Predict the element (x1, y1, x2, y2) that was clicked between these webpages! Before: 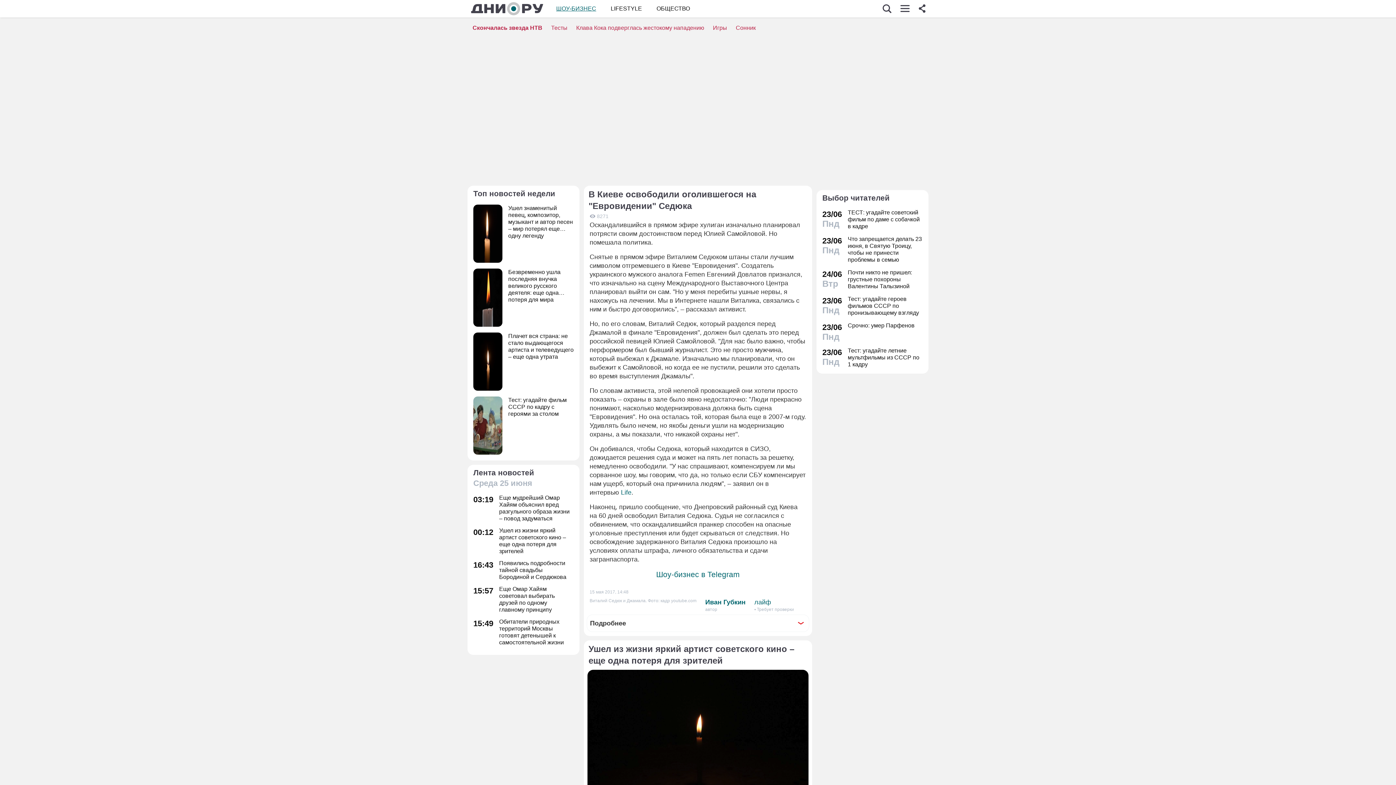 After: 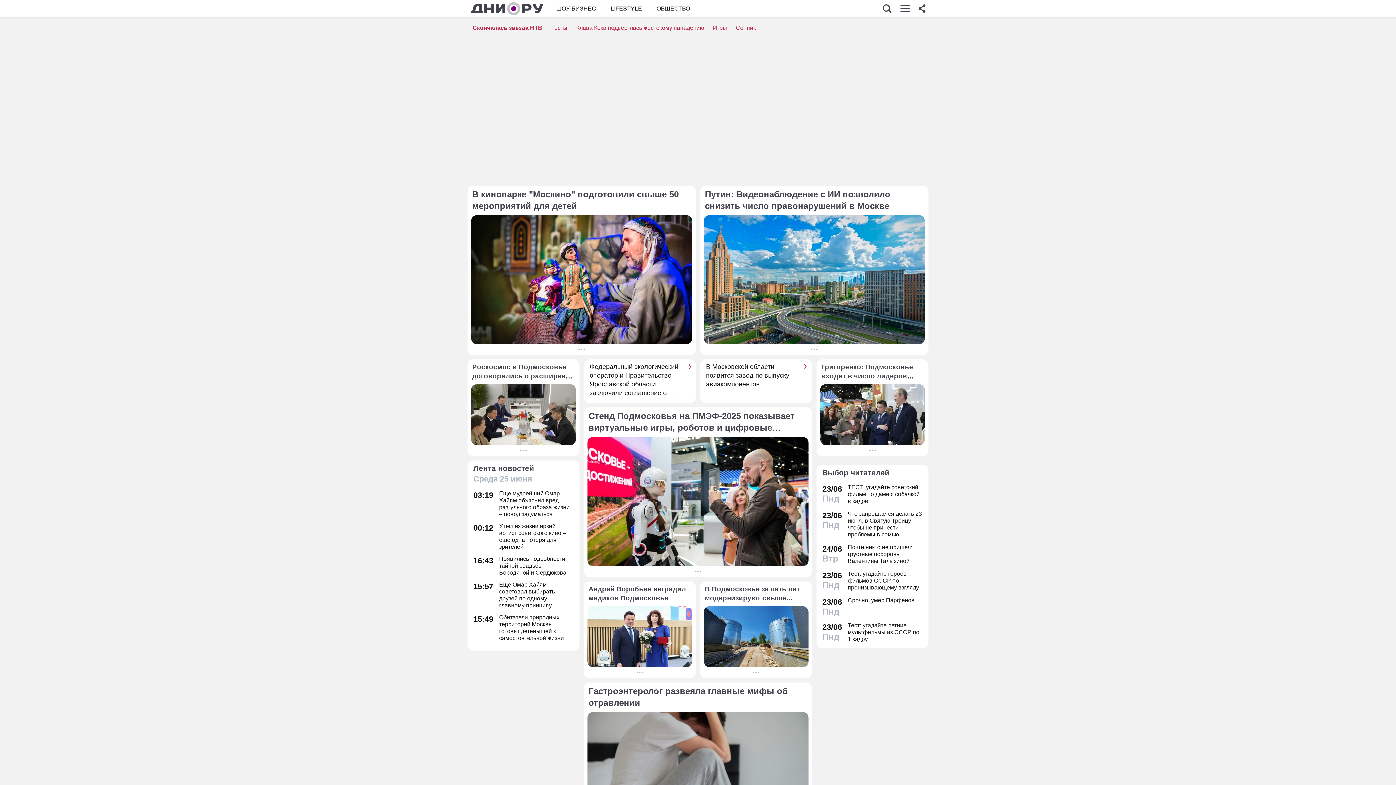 Action: label: ОБЩЕСТВО bbox: (656, 4, 690, 12)